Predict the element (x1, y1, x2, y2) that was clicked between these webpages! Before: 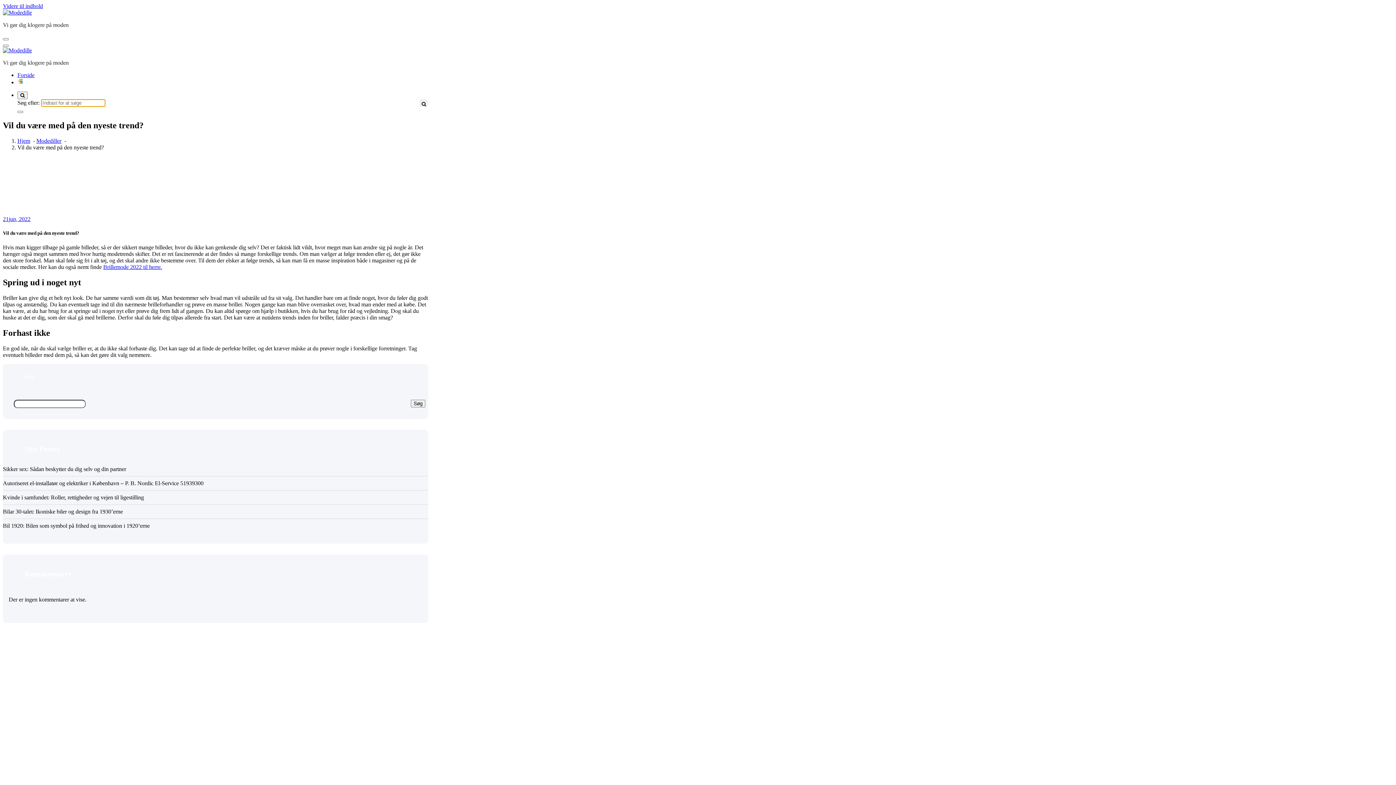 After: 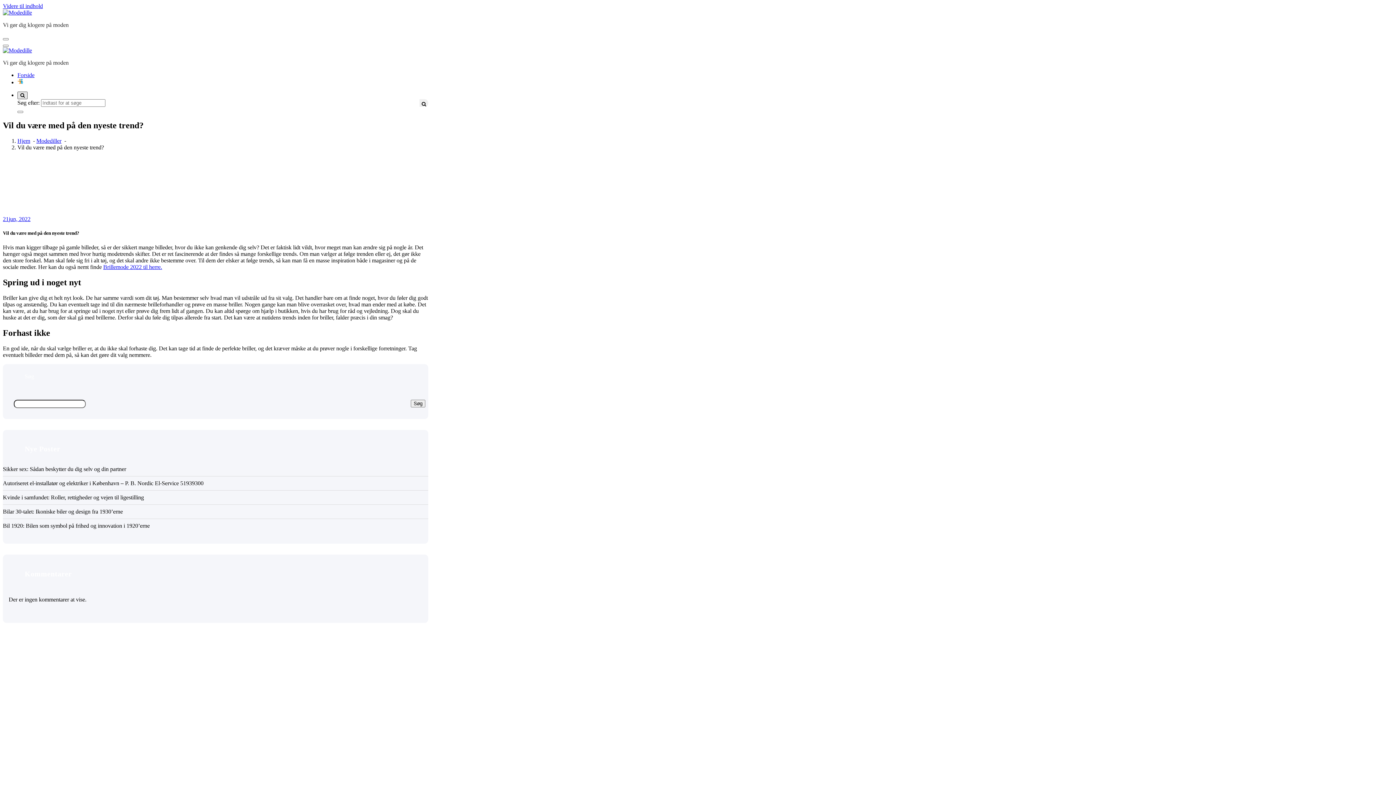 Action: bbox: (17, 91, 27, 99)